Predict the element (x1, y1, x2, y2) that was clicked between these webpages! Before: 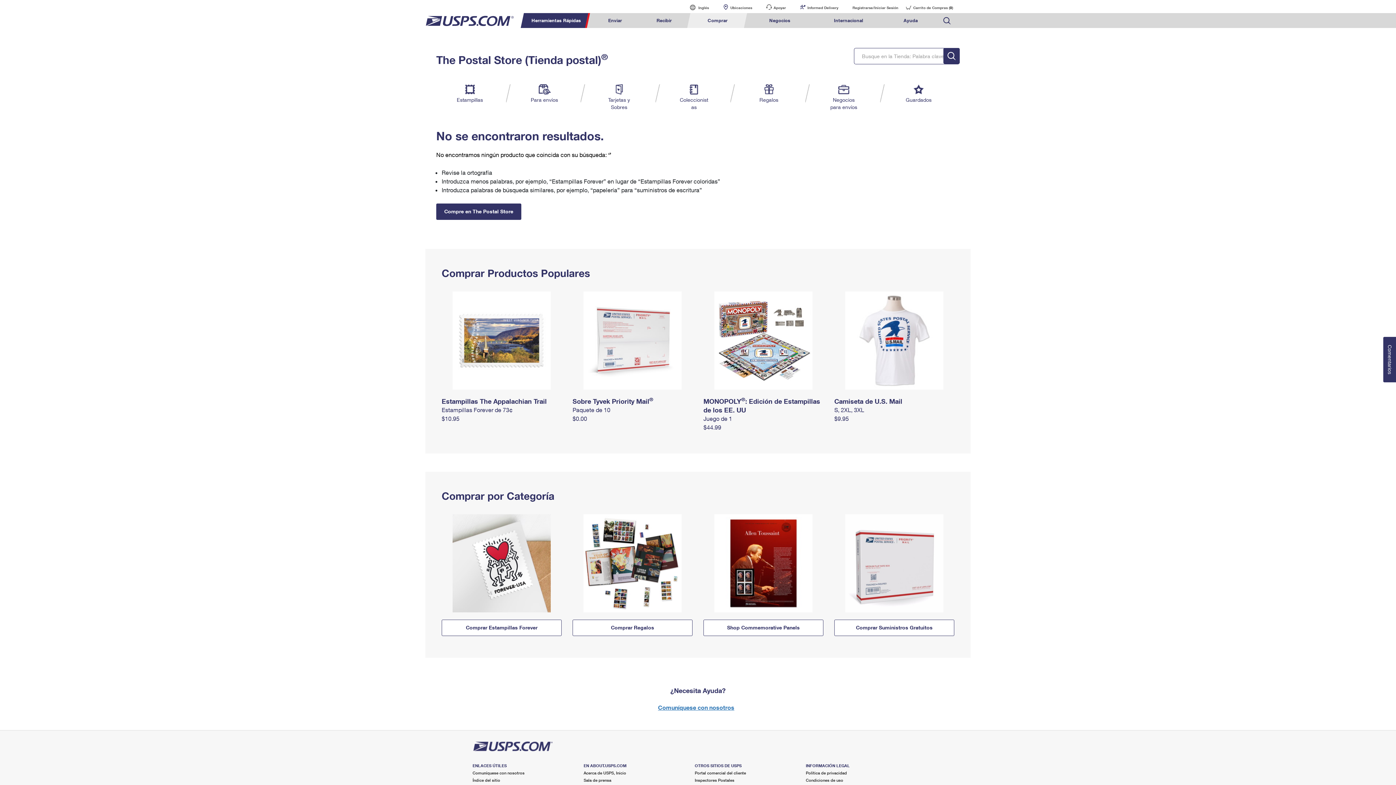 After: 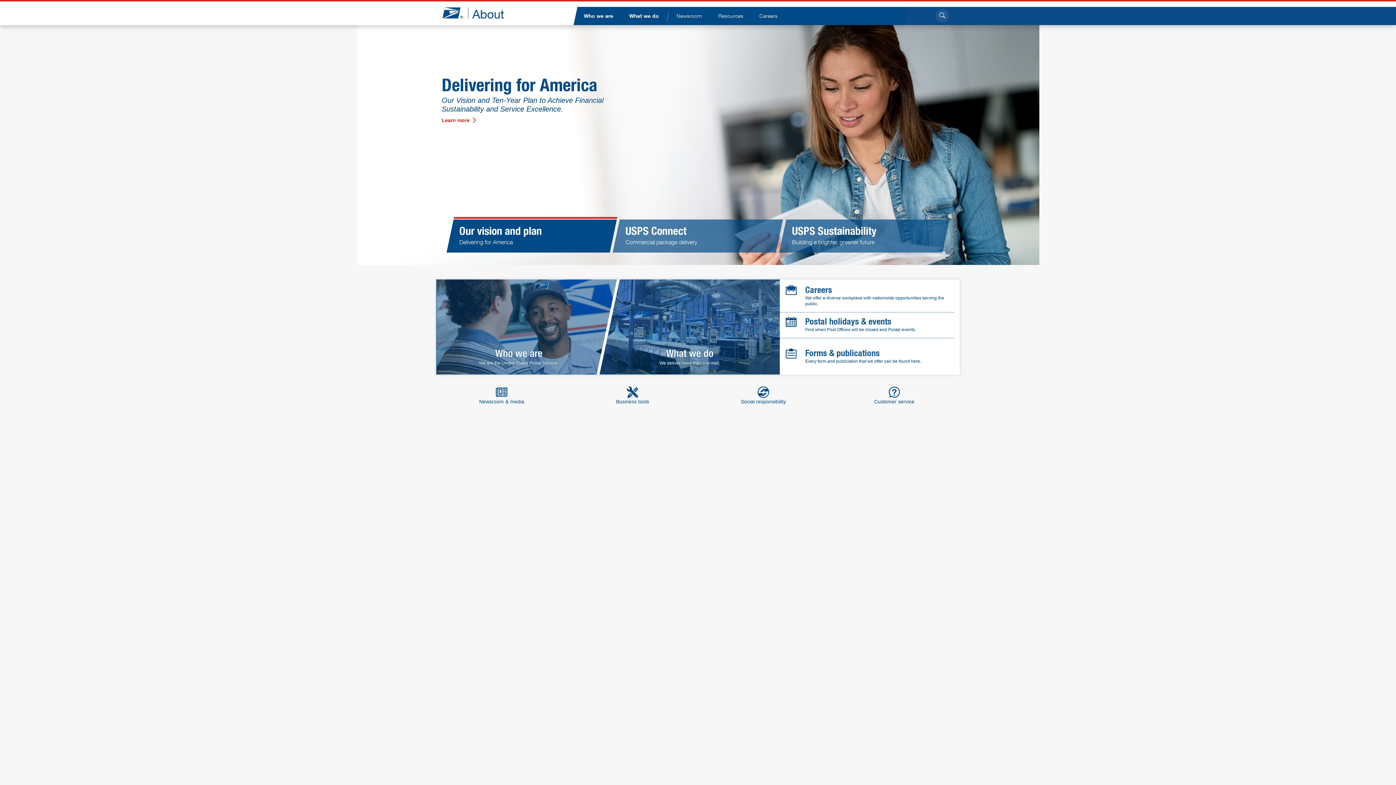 Action: label: Condiciones de uso bbox: (806, 778, 843, 782)